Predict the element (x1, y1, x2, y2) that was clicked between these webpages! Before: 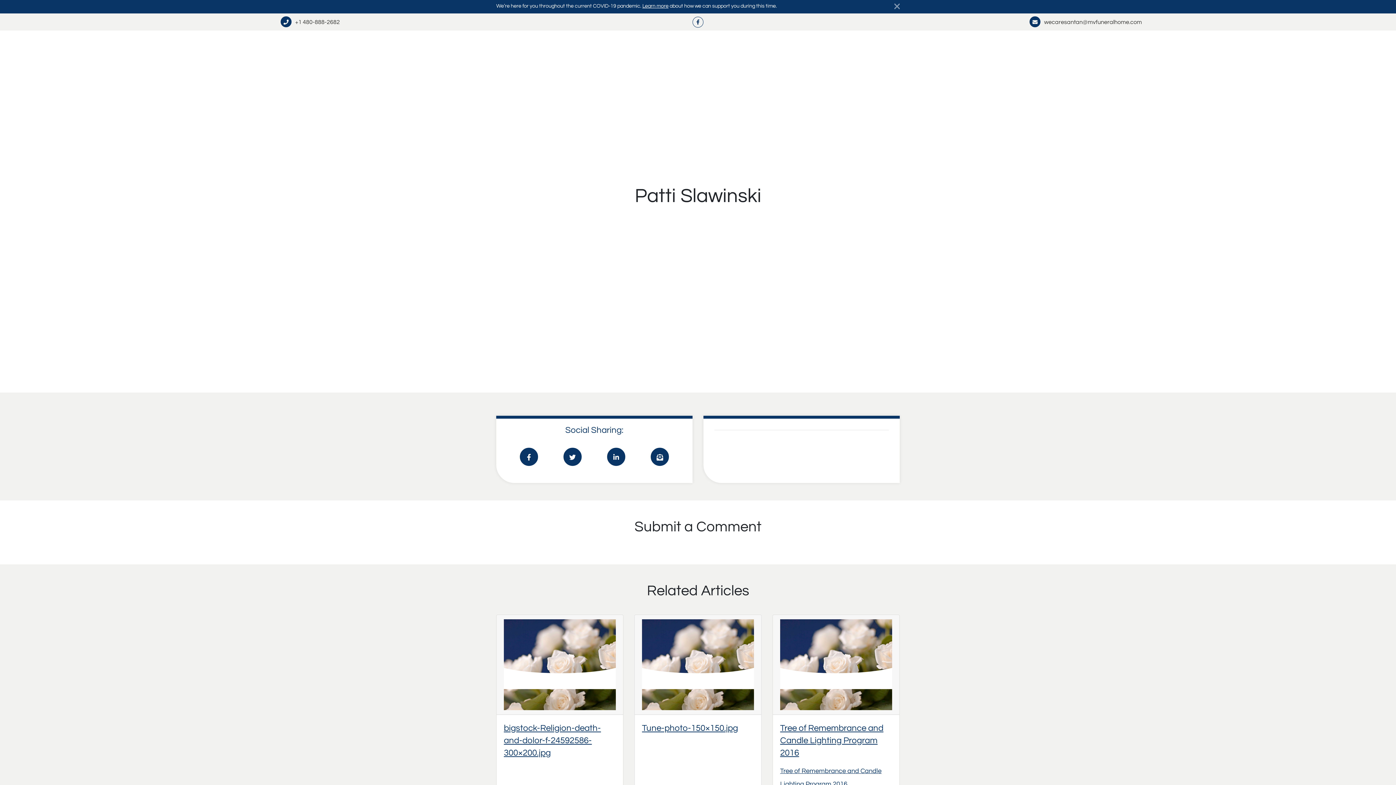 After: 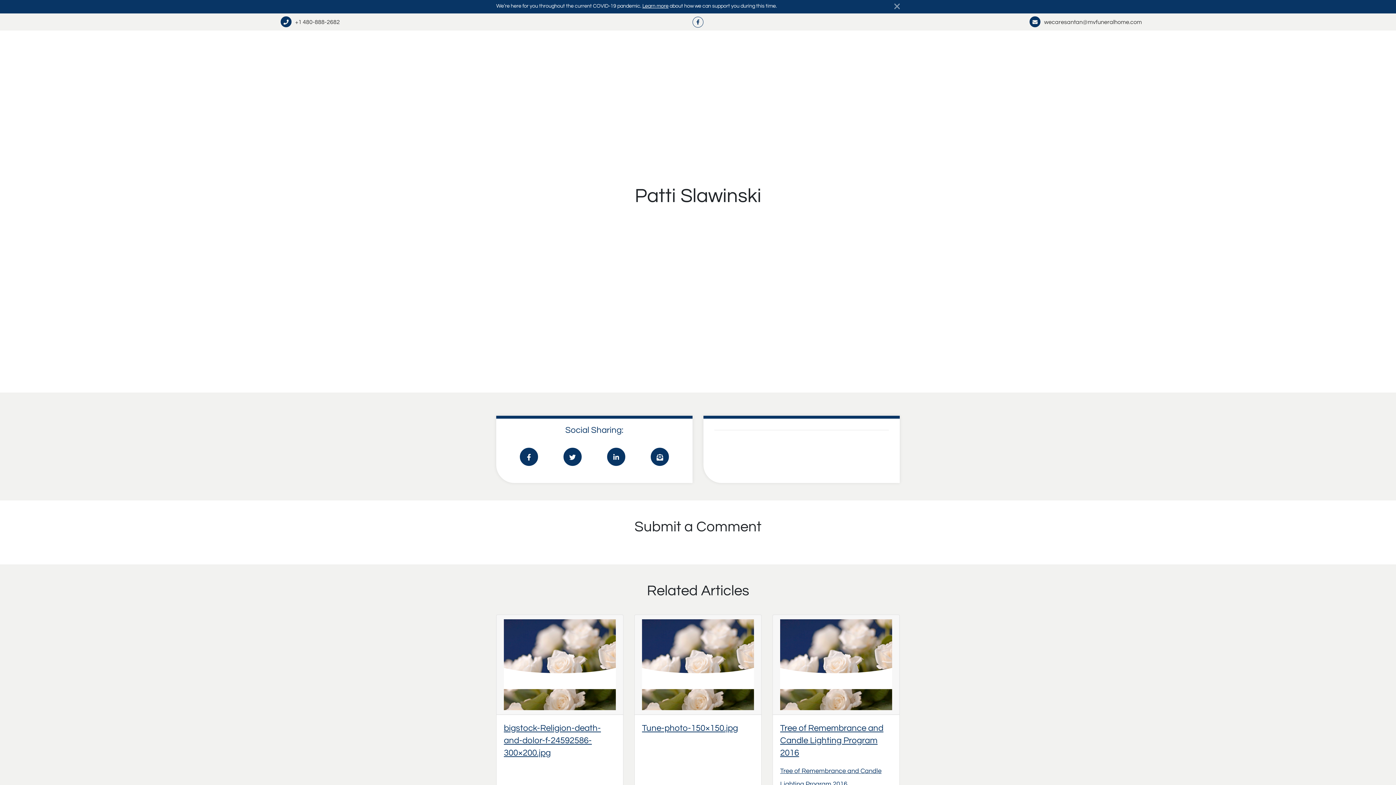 Action: bbox: (504, 619, 616, 710)